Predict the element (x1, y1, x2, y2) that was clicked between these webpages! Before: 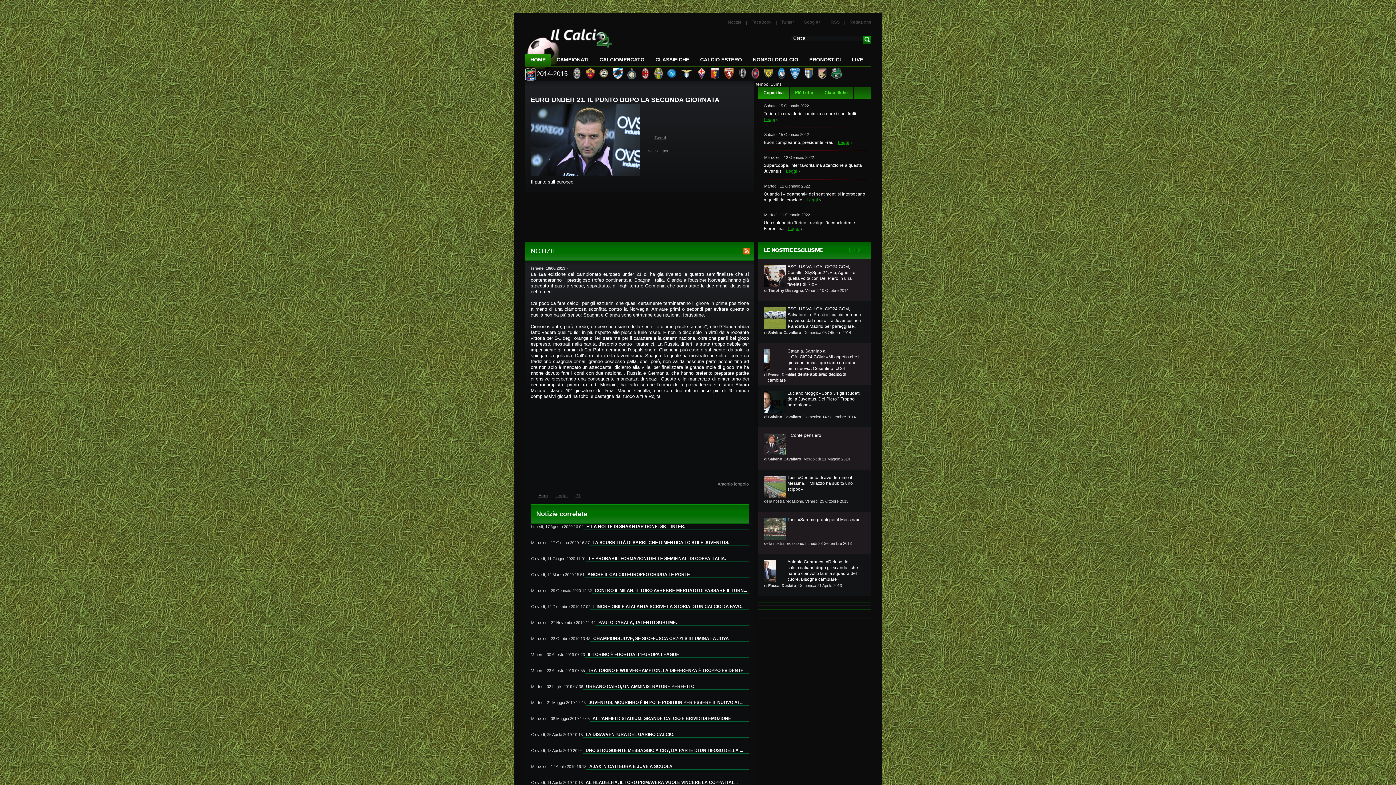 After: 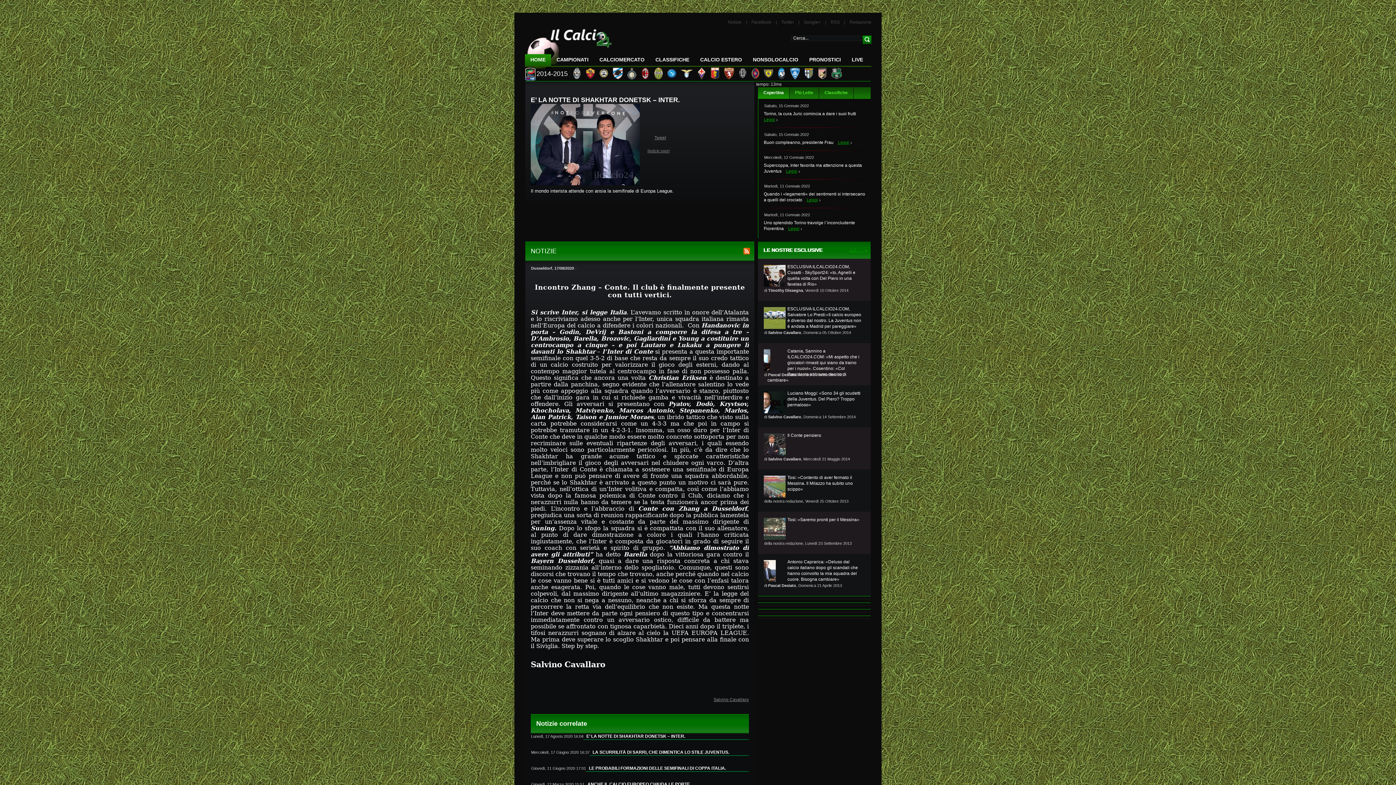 Action: label: E’ LA NOTTE DI SHAKHTAR DONETSK – INTER. bbox: (583, 524, 685, 529)